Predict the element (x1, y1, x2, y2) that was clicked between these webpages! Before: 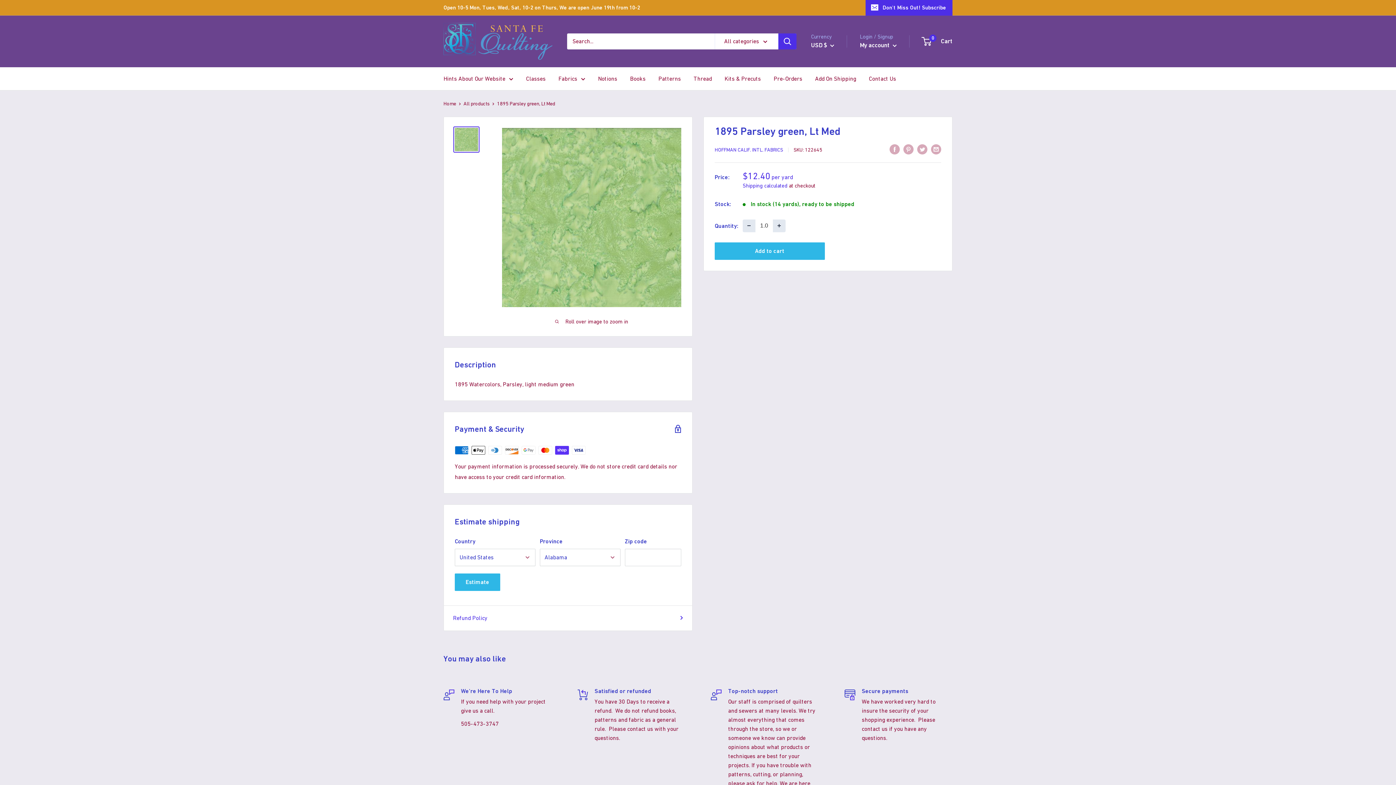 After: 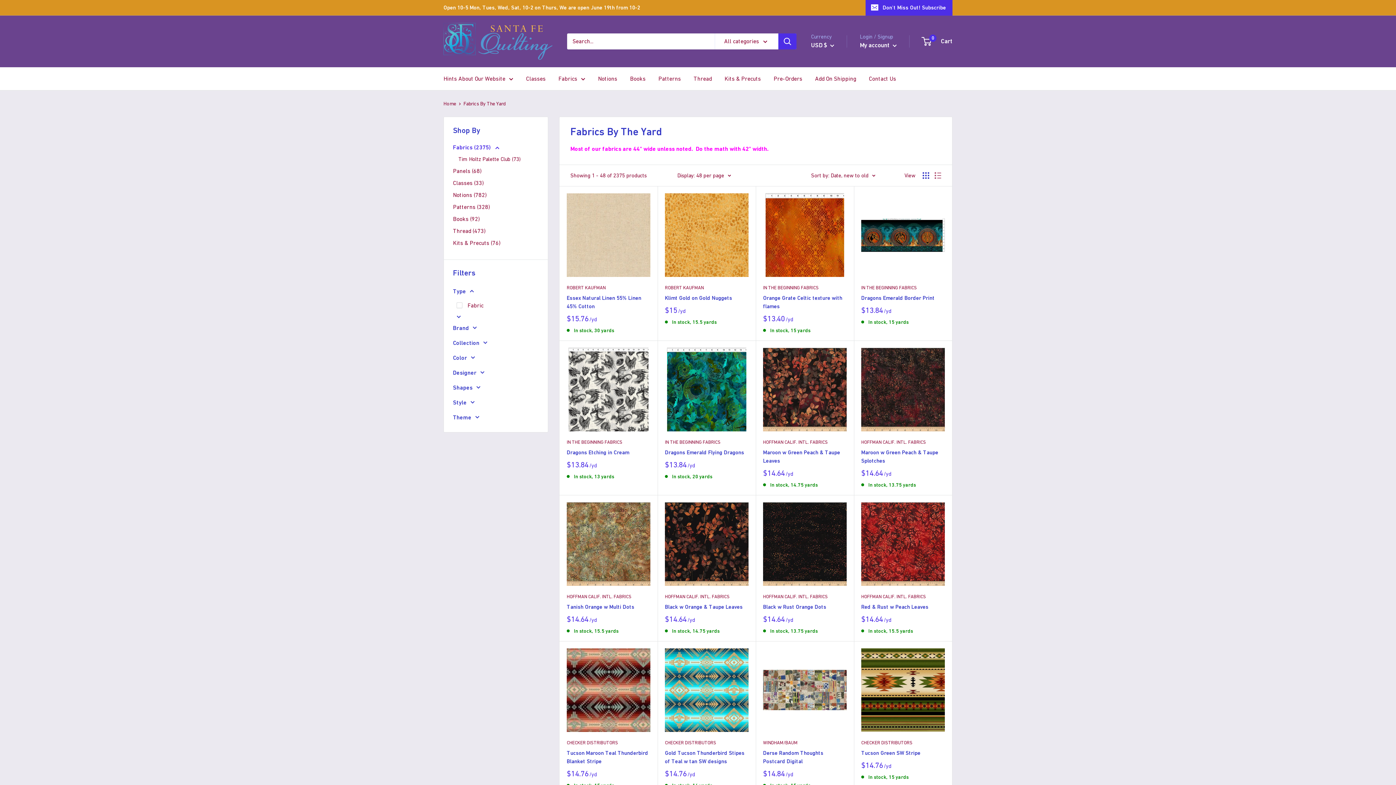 Action: label: Fabrics bbox: (558, 73, 585, 83)